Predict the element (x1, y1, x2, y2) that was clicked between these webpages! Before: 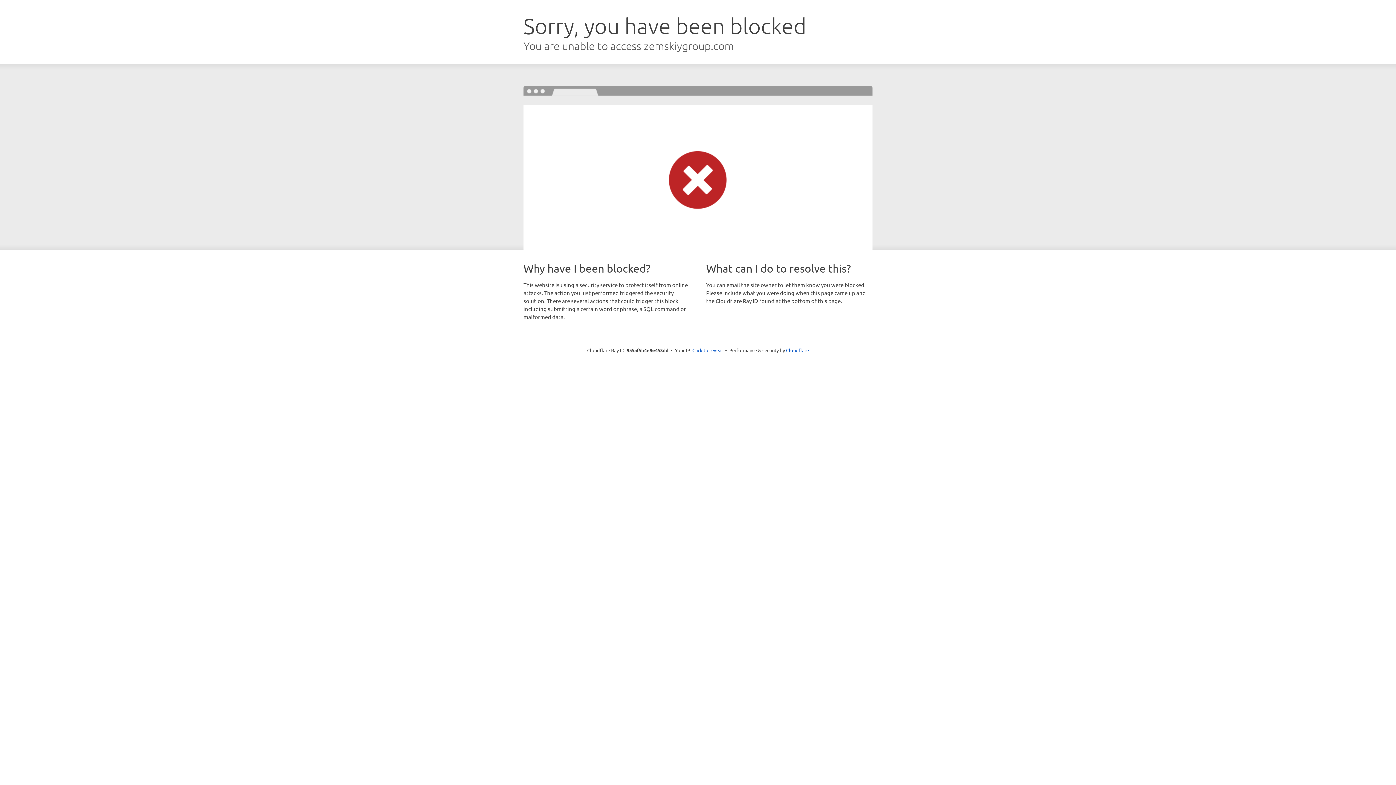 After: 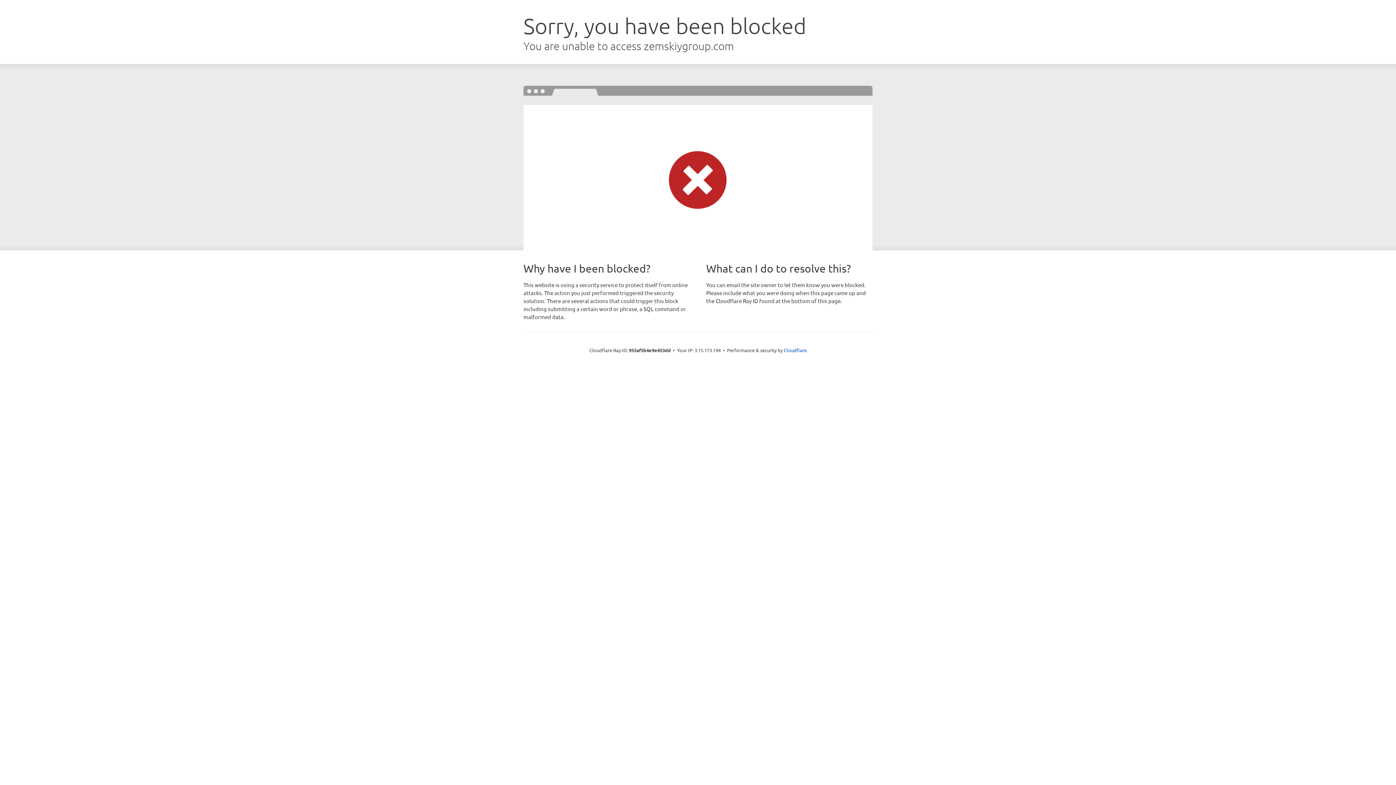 Action: label: Click to reveal bbox: (692, 346, 723, 353)